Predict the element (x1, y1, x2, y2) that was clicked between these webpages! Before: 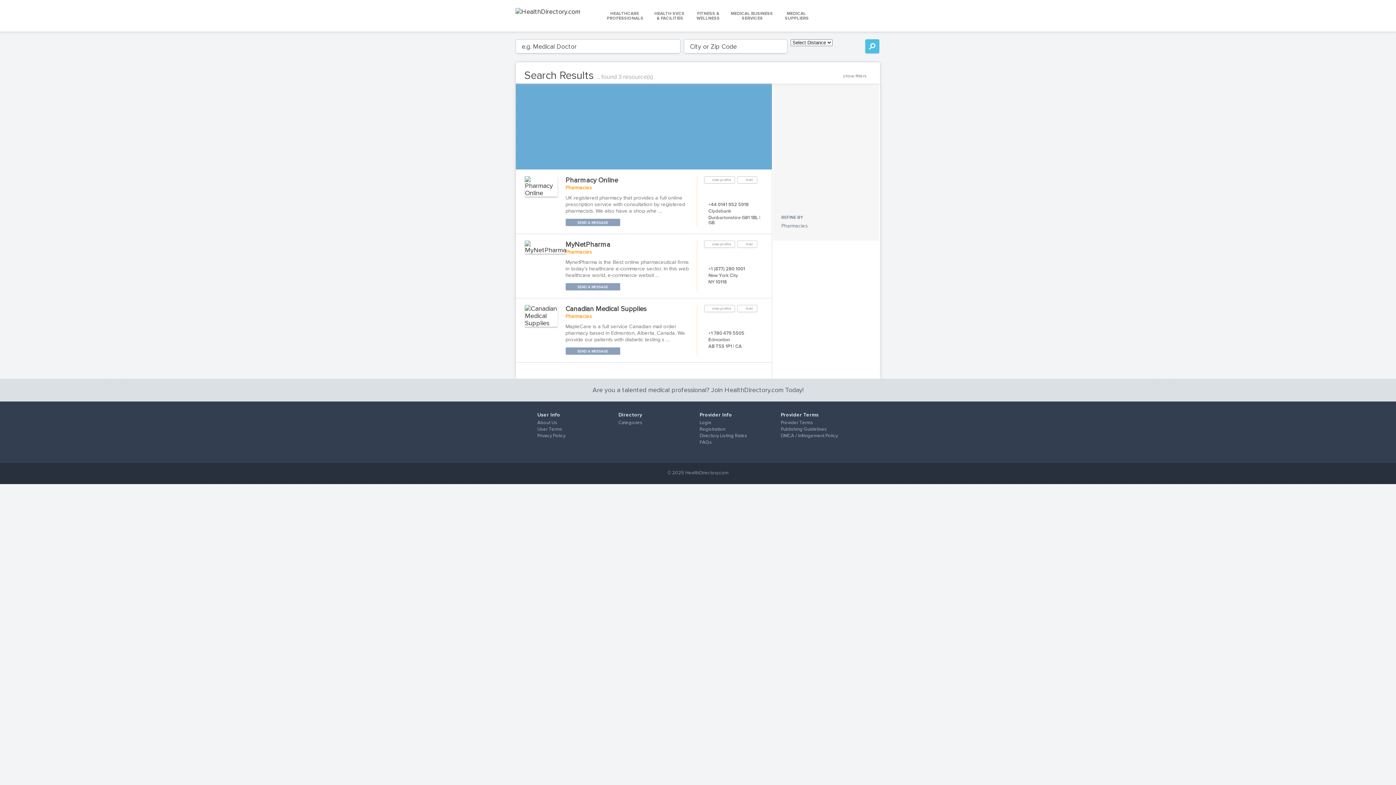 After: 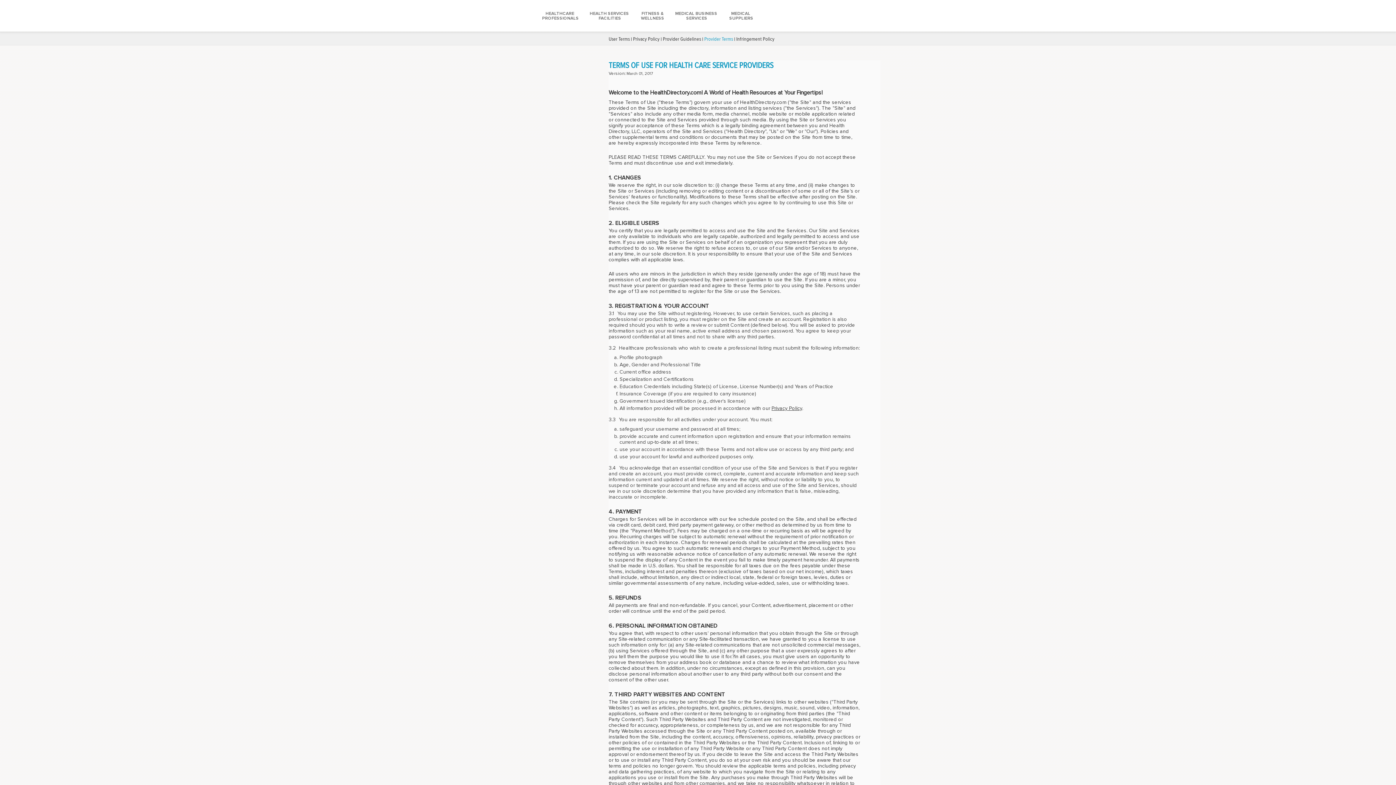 Action: label: Provider Terms bbox: (781, 420, 813, 425)